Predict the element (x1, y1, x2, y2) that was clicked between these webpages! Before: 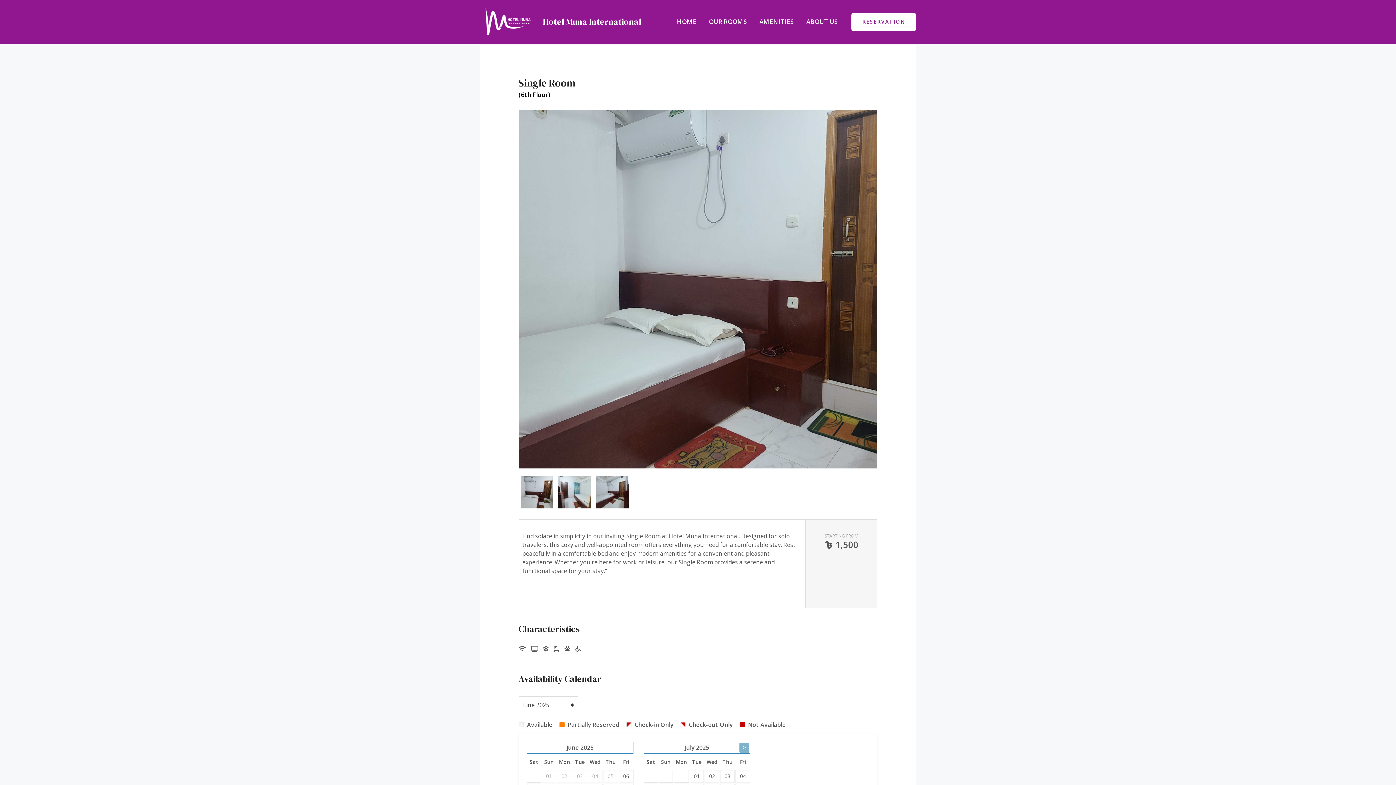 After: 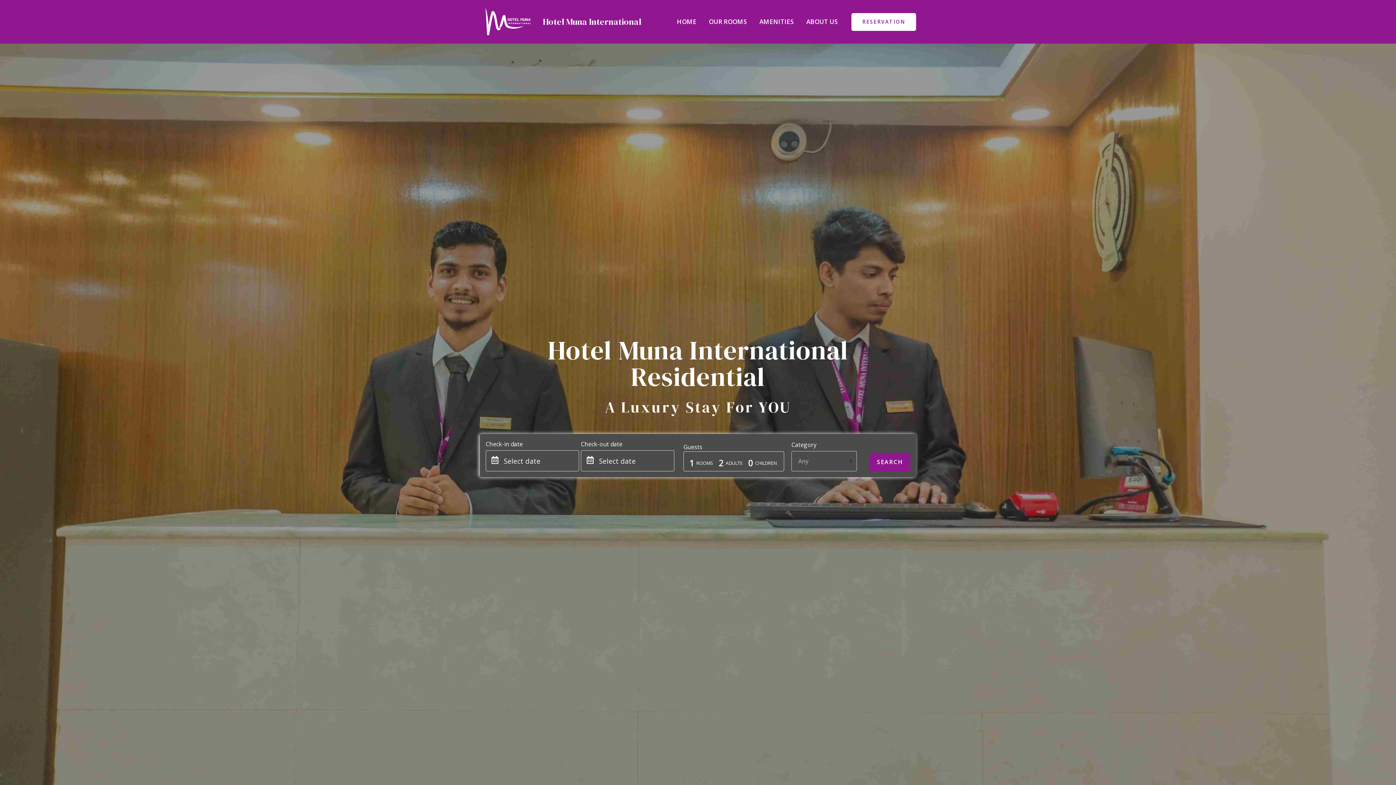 Action: label: Hotel Muna International bbox: (542, 15, 641, 27)